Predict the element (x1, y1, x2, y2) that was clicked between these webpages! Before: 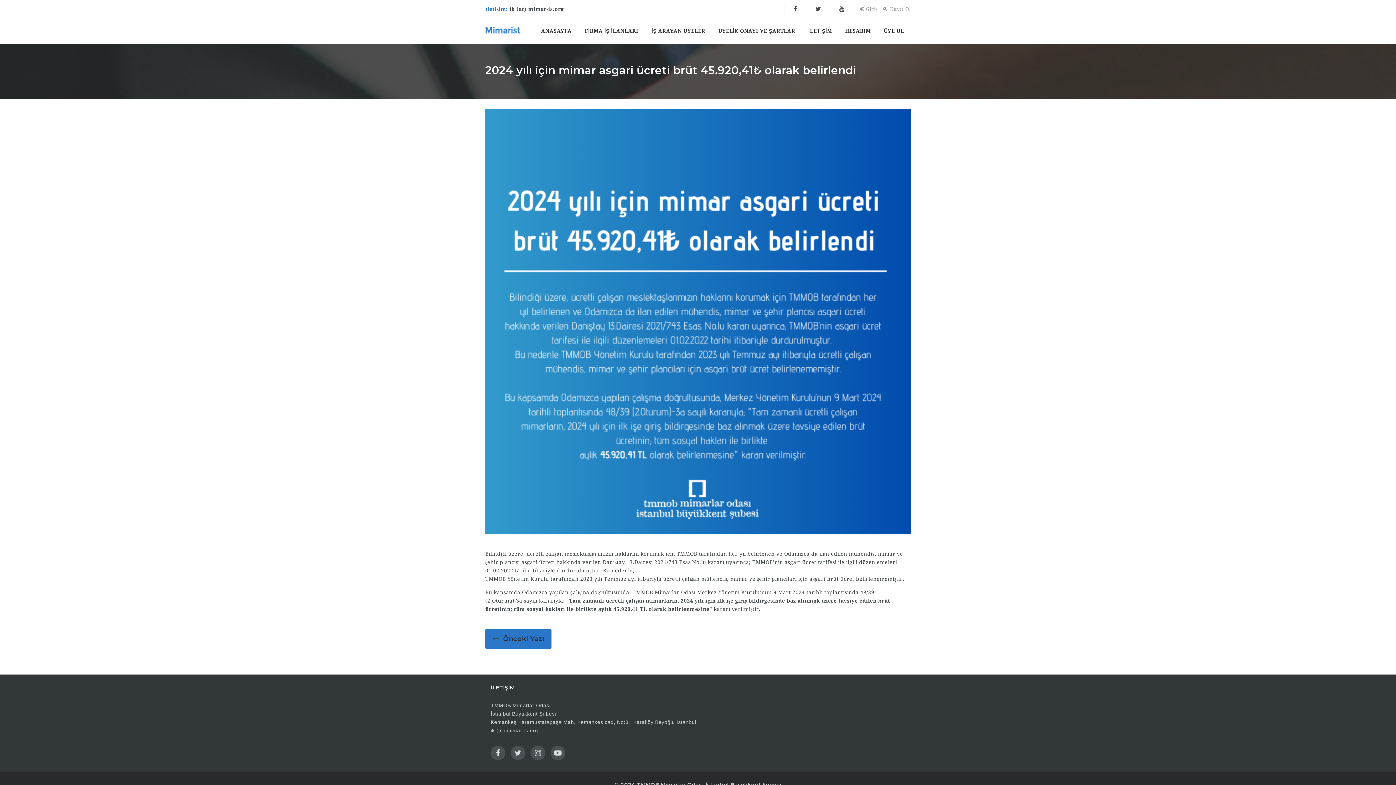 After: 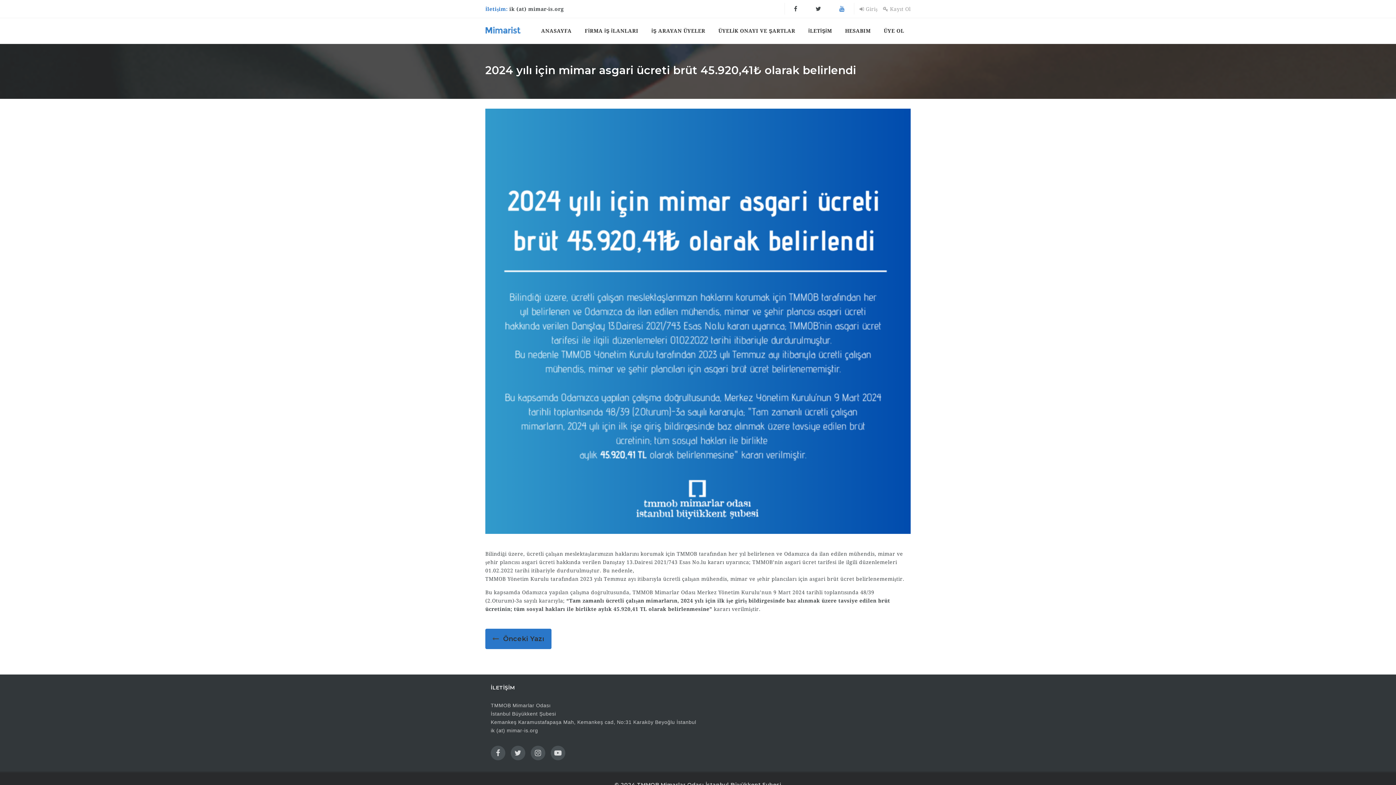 Action: bbox: (830, 2, 854, 14)